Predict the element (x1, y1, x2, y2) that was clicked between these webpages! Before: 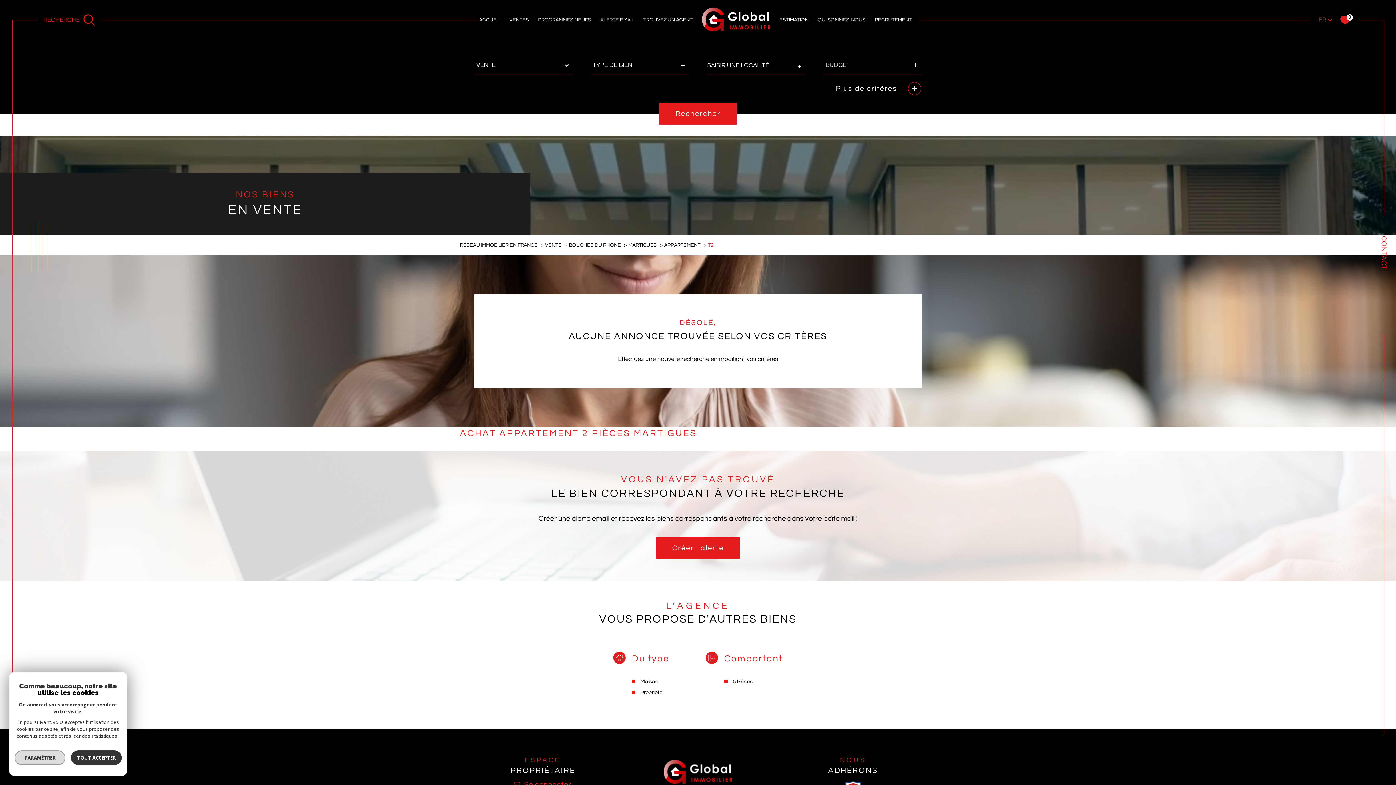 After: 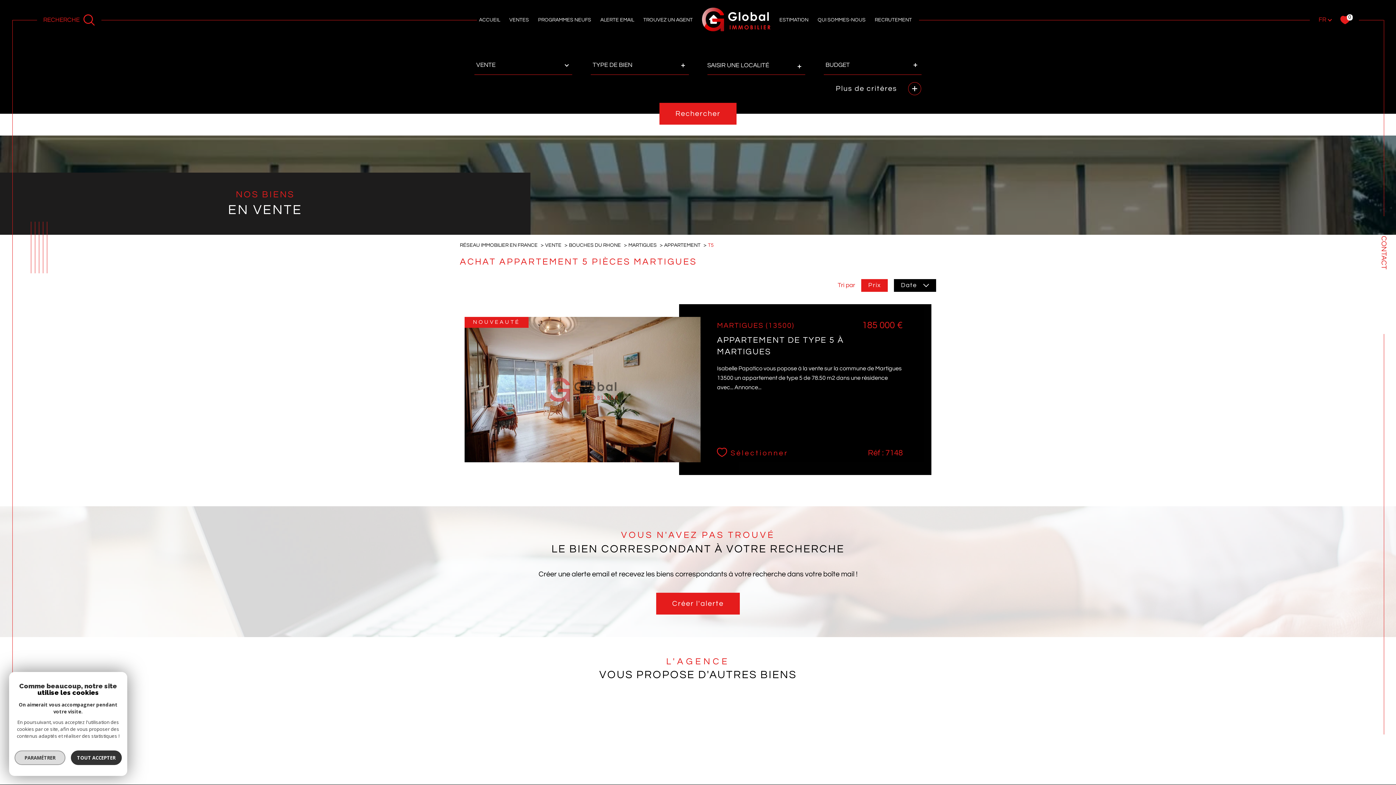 Action: label: 5 Pièces bbox: (733, 676, 752, 687)